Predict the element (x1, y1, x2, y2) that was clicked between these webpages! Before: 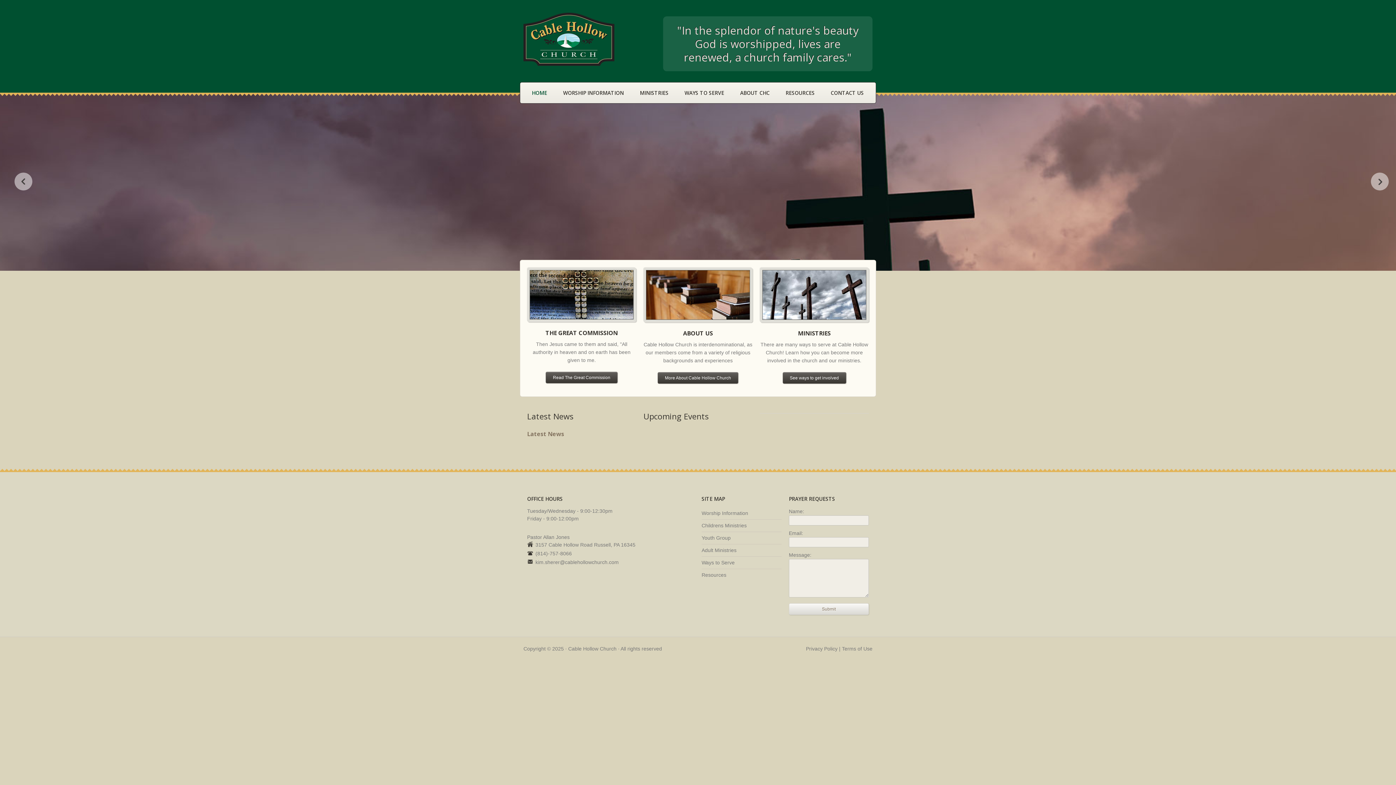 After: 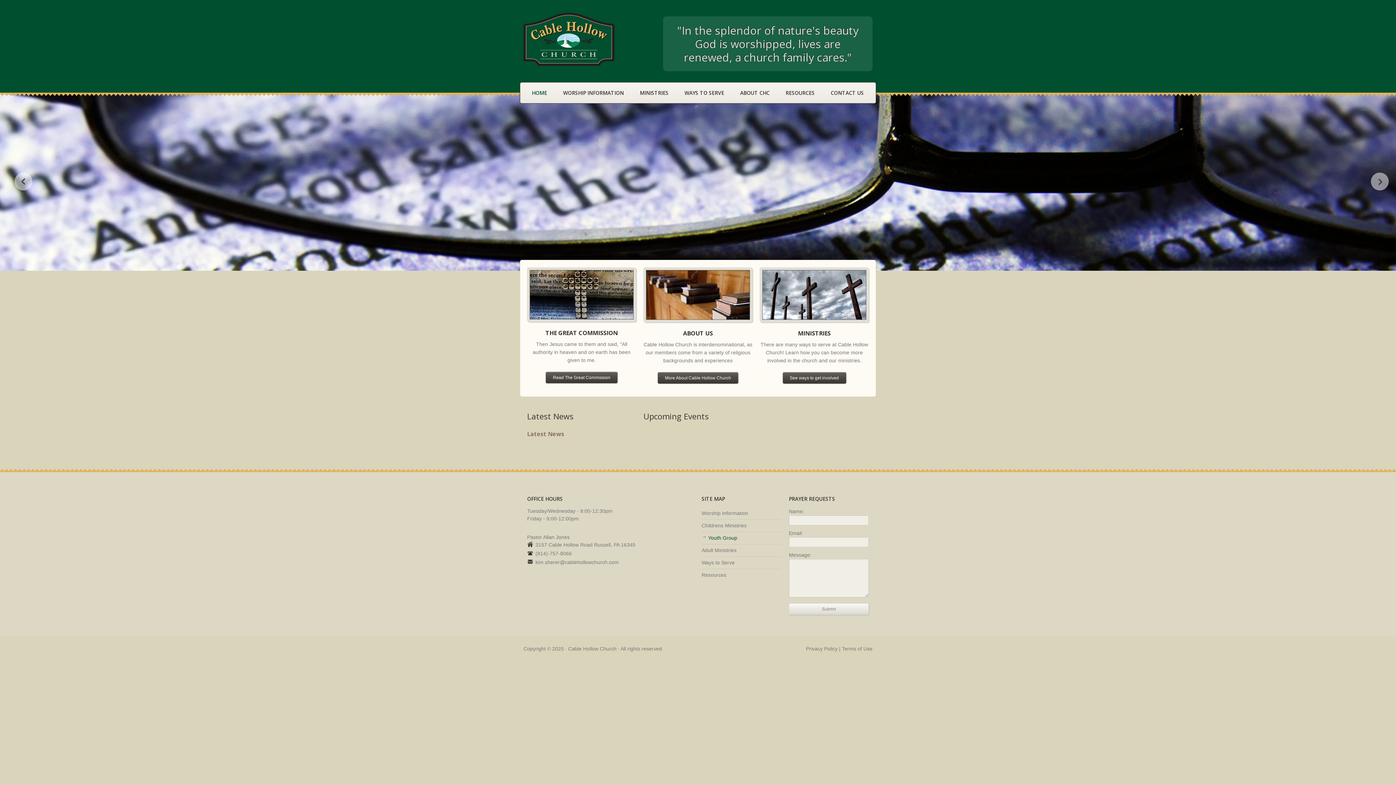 Action: label: Youth Group bbox: (701, 535, 730, 541)